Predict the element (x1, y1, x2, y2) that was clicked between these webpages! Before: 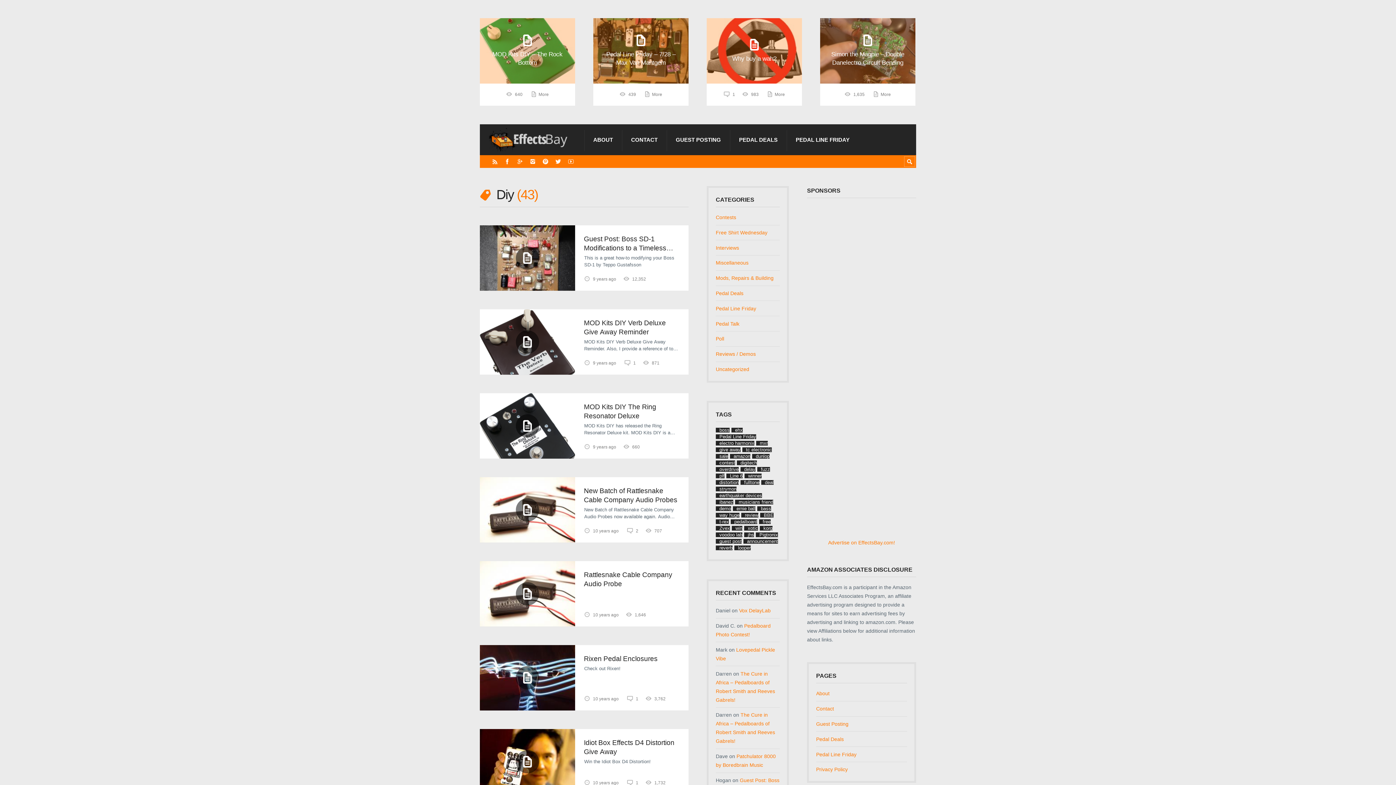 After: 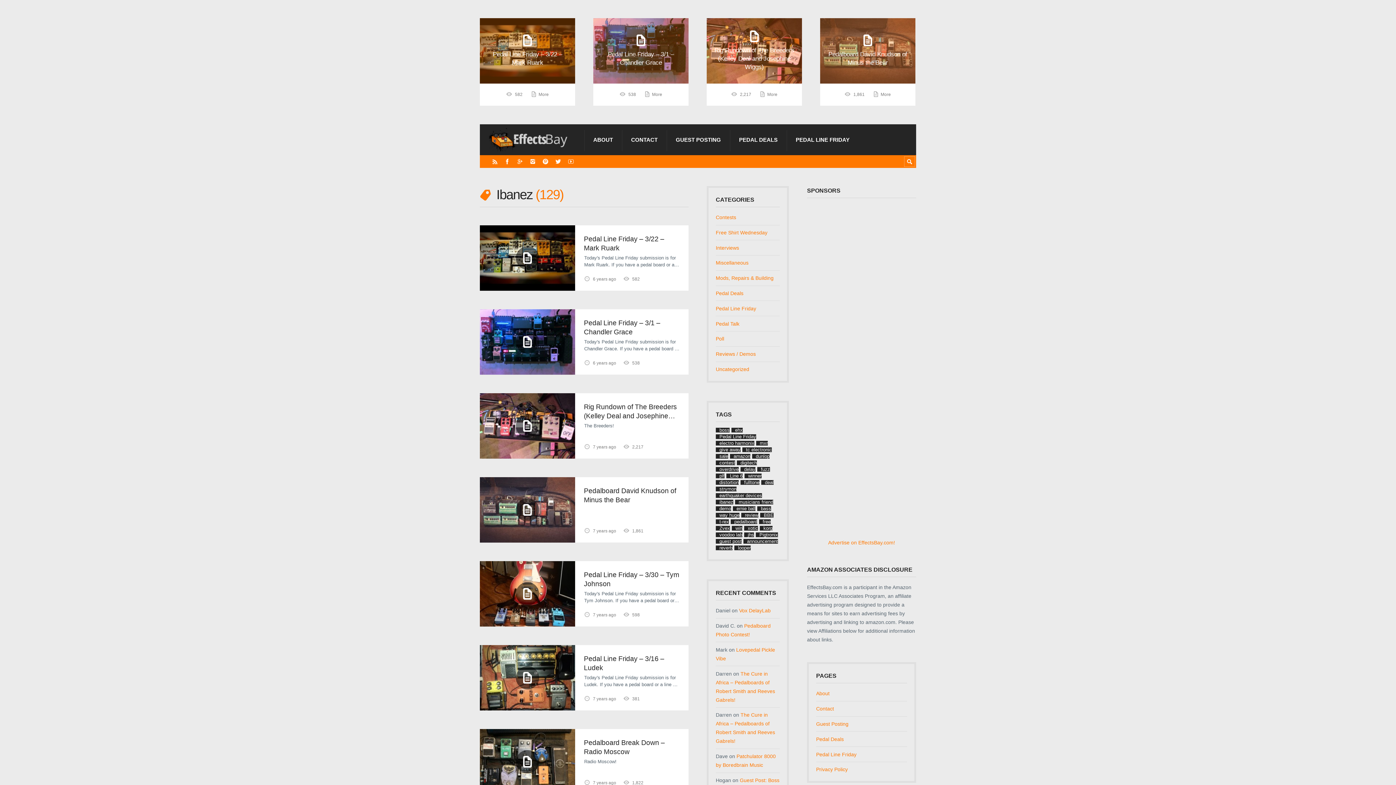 Action: bbox: (716, 500, 733, 504) label: ibanez